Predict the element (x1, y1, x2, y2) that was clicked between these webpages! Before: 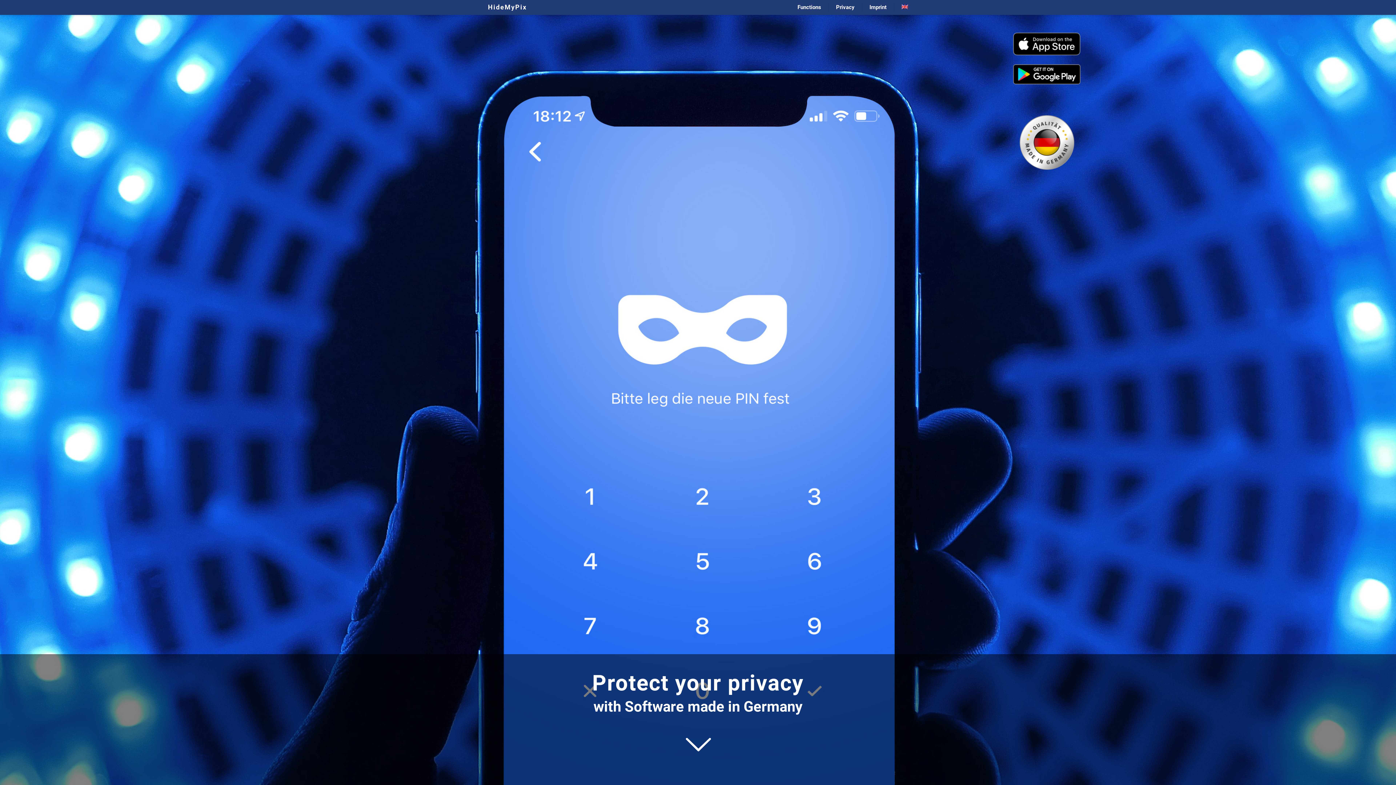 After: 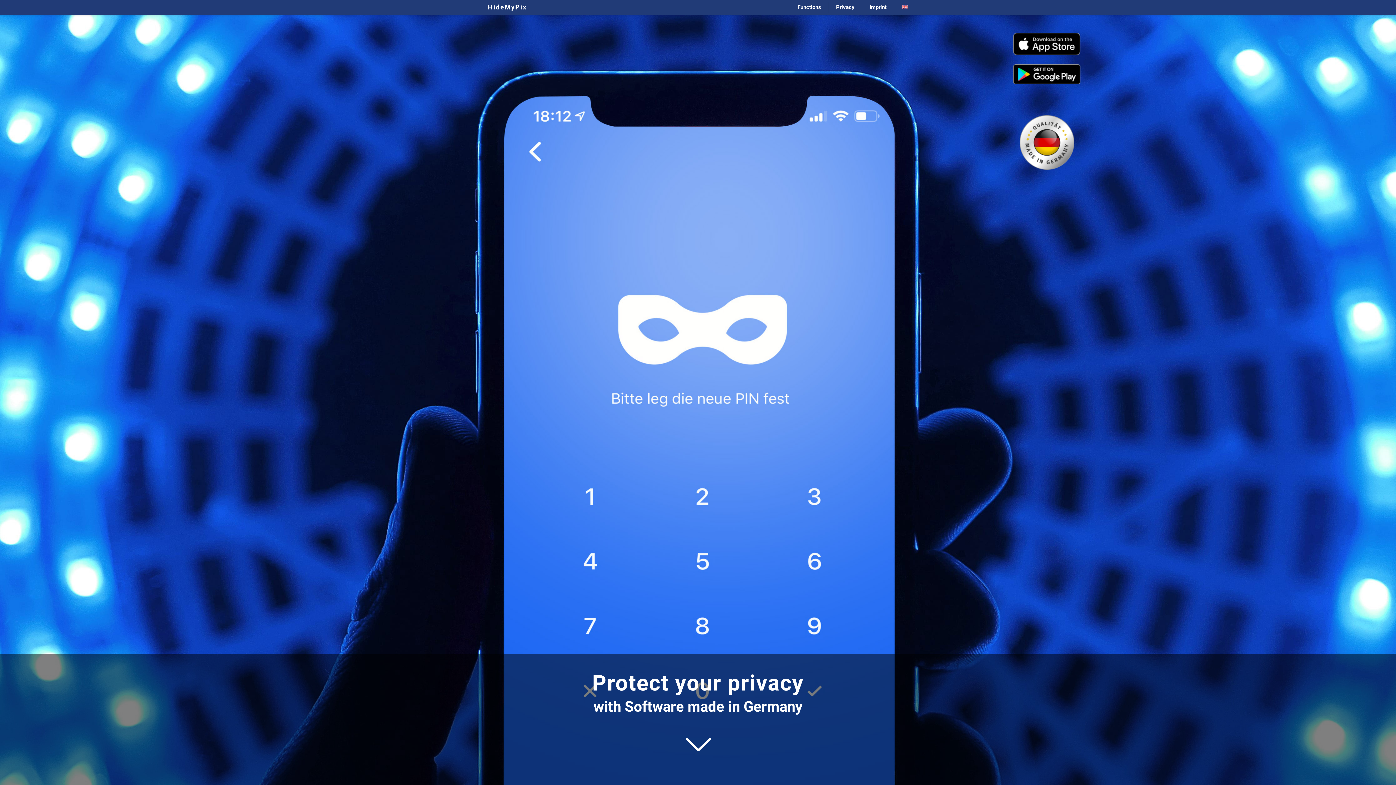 Action: bbox: (488, 0, 526, 14) label: HideMyPix